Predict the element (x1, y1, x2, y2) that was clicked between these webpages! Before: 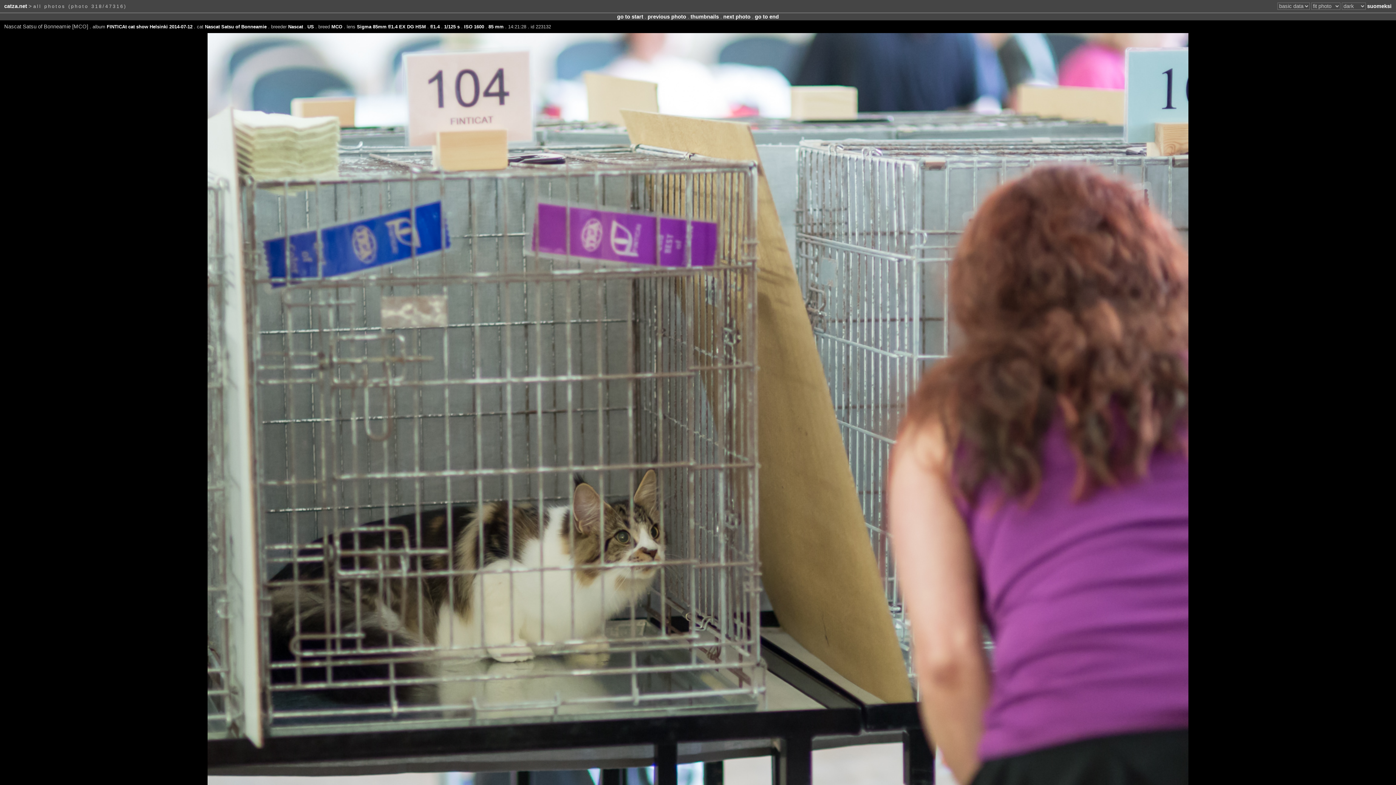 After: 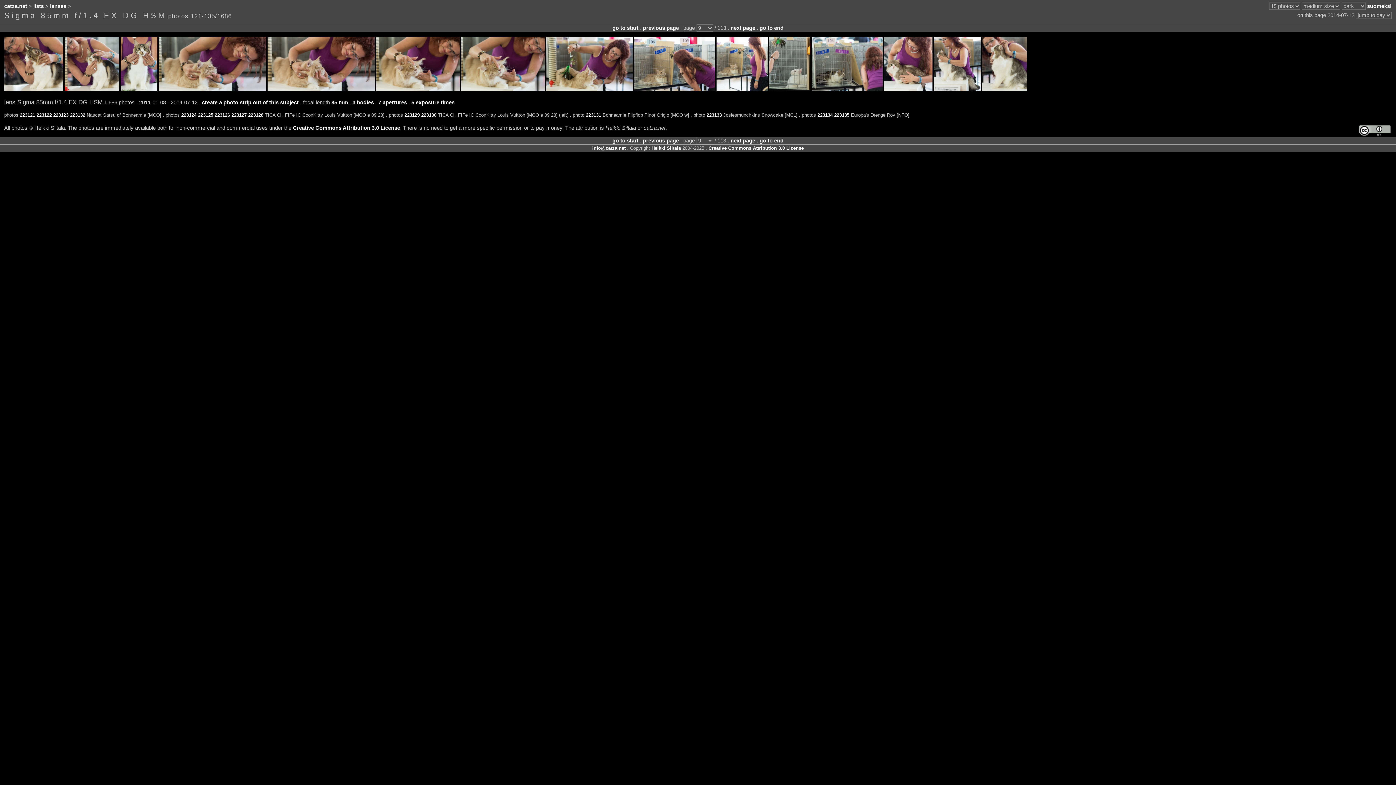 Action: label: Sigma 85mm f/1.4 EX DG HSM bbox: (356, 23, 426, 29)